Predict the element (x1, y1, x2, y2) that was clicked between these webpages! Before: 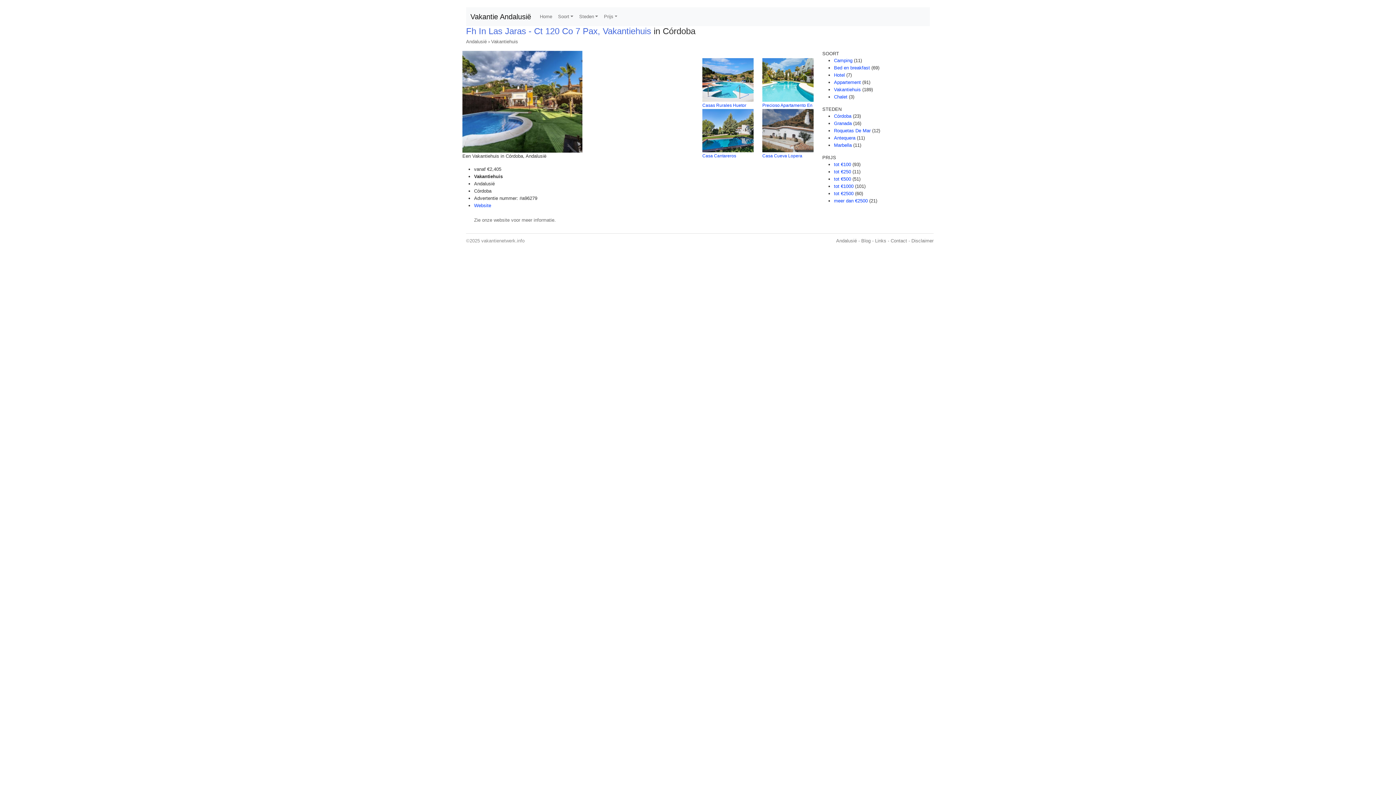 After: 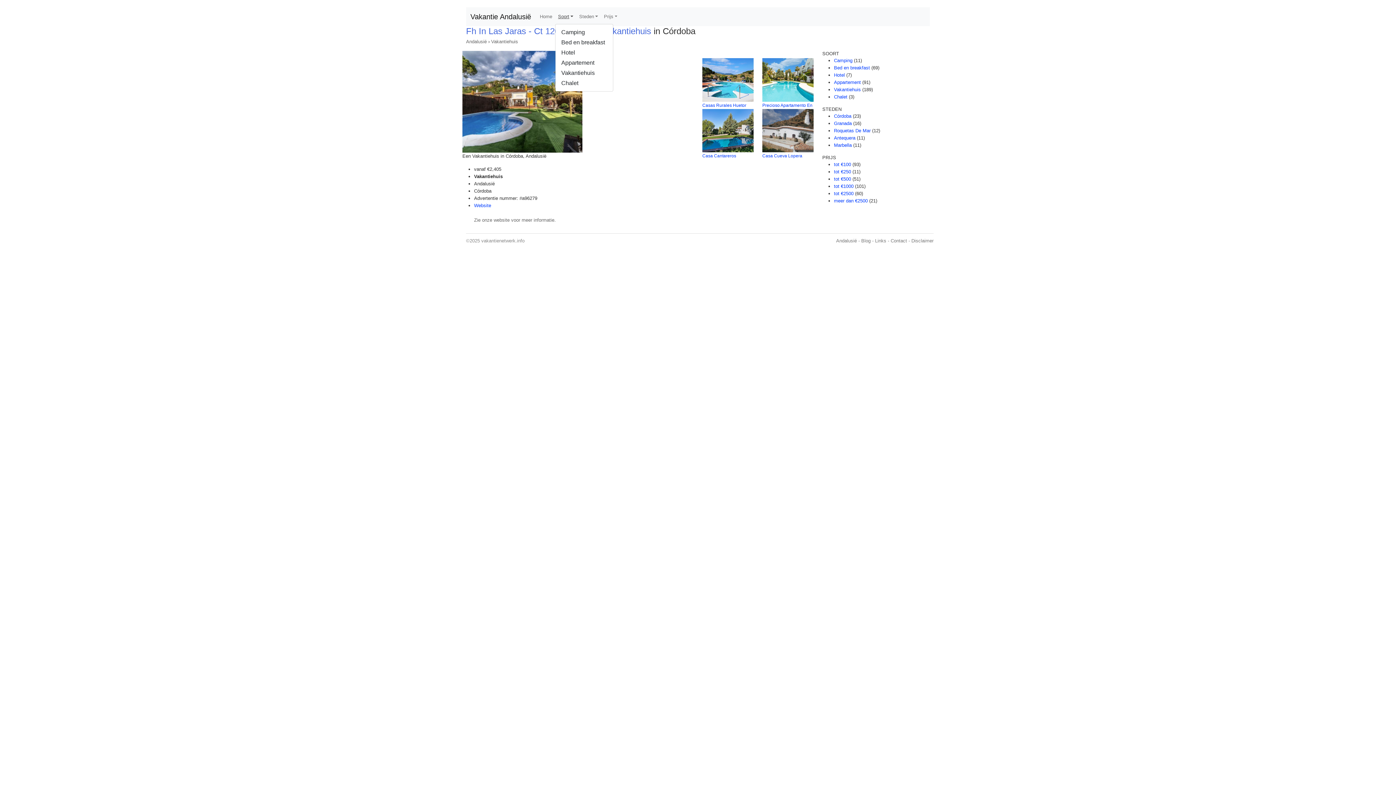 Action: label: Soort bbox: (555, 10, 576, 23)